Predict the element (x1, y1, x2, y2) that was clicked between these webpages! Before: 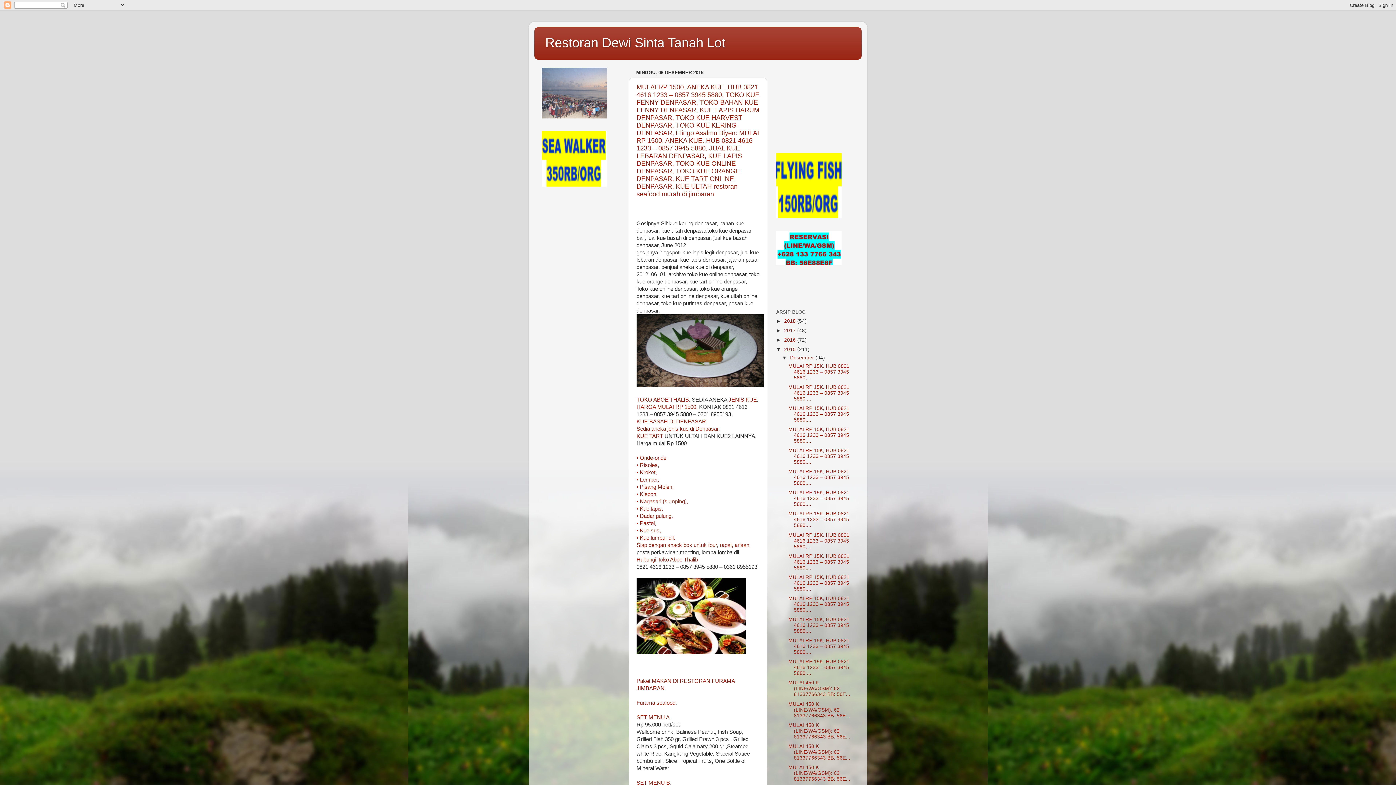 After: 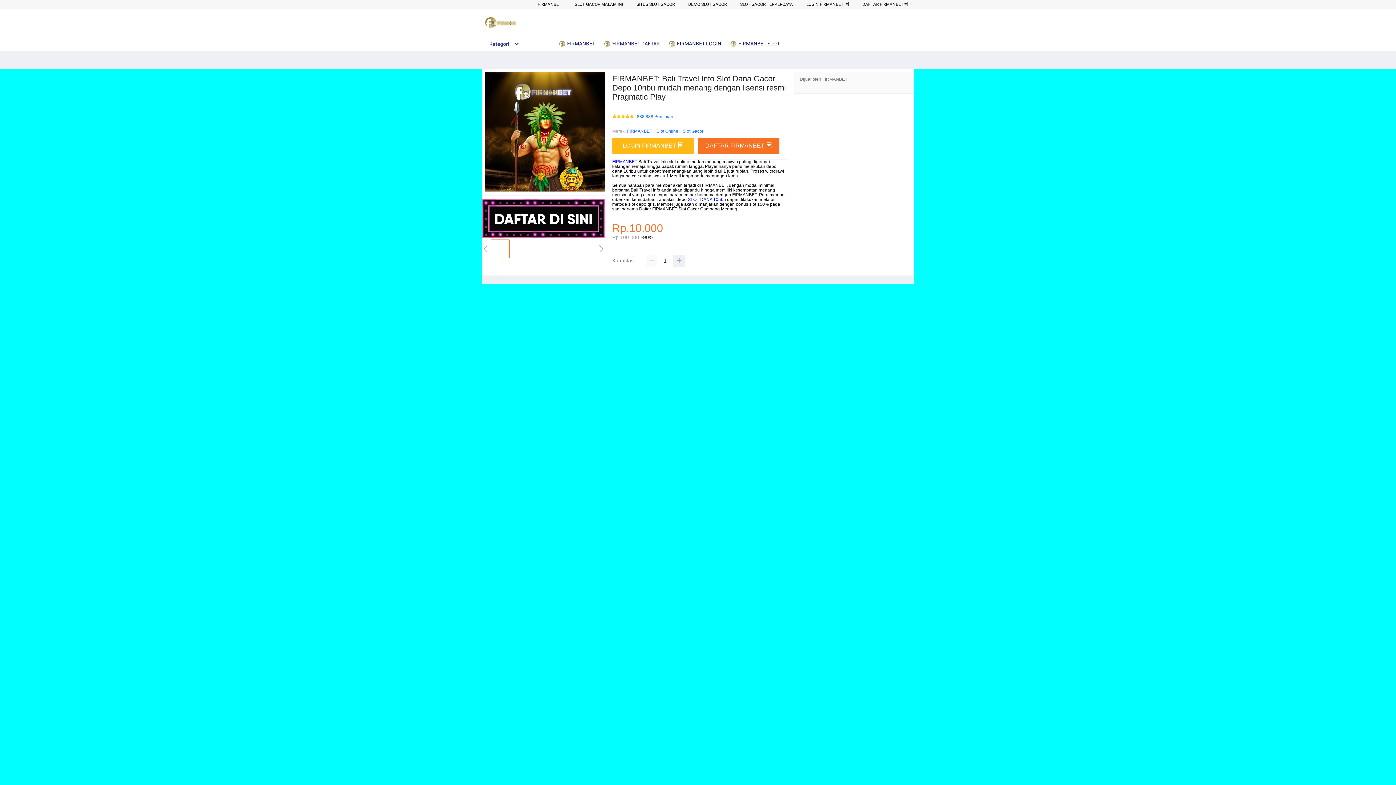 Action: label: 
• Kroket, bbox: (636, 469, 657, 475)